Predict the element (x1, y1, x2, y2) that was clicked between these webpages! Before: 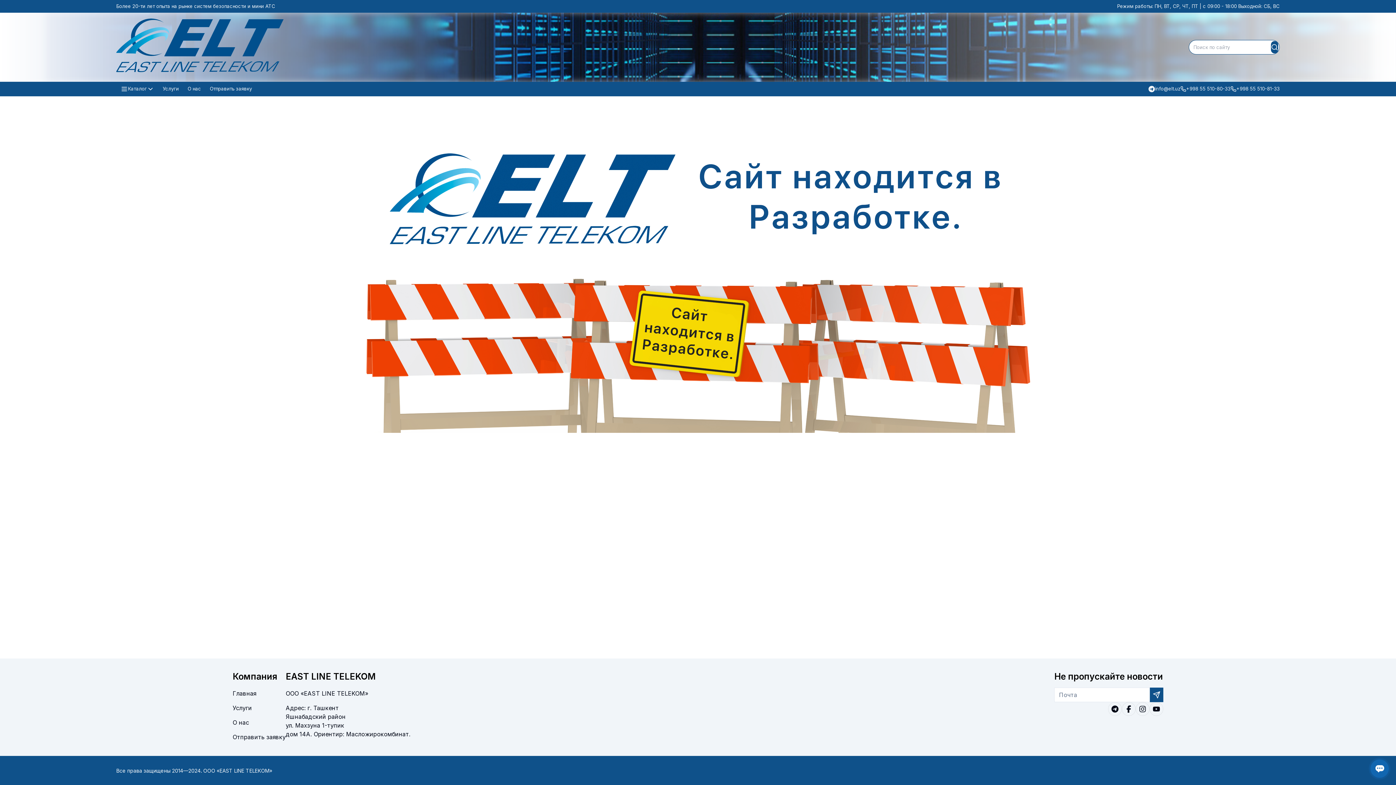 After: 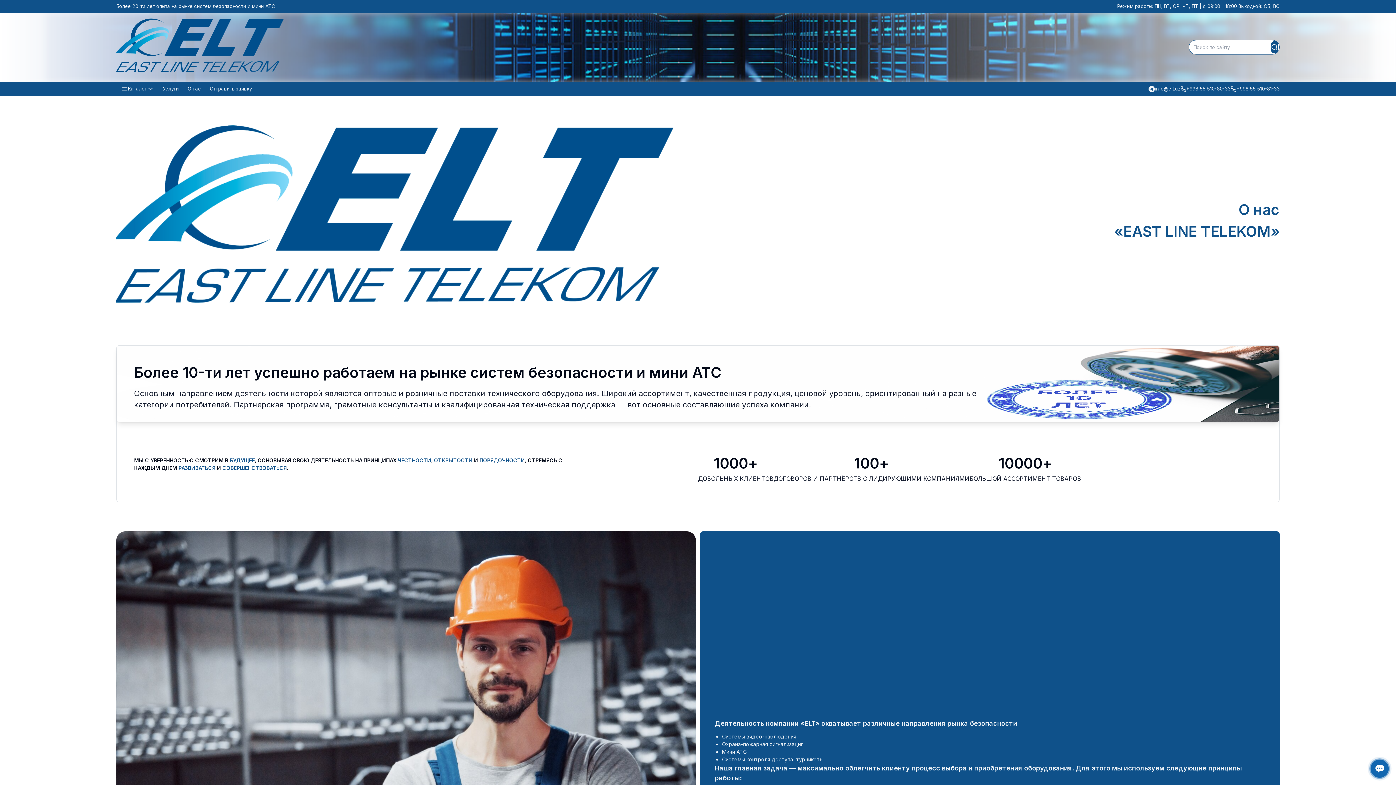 Action: label: О нас bbox: (232, 719, 249, 726)